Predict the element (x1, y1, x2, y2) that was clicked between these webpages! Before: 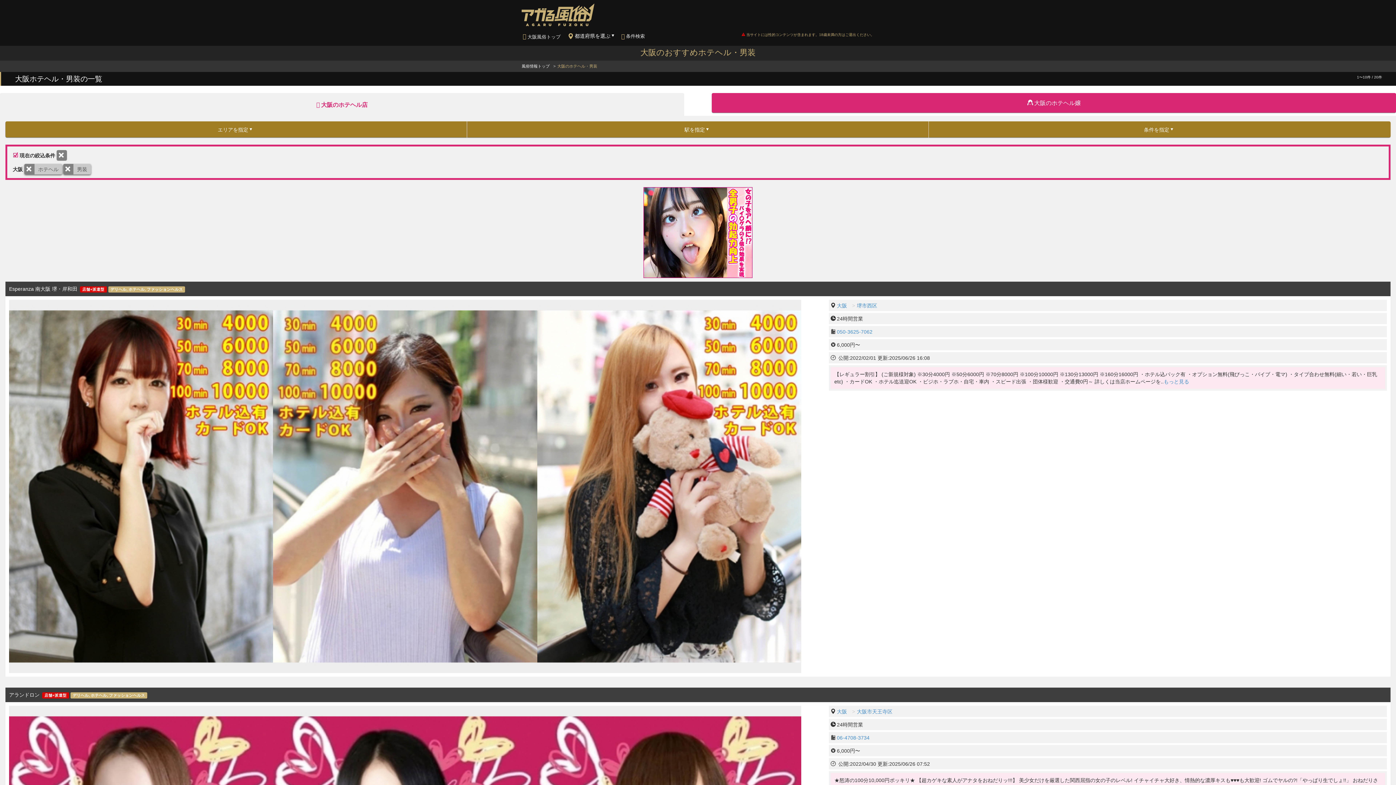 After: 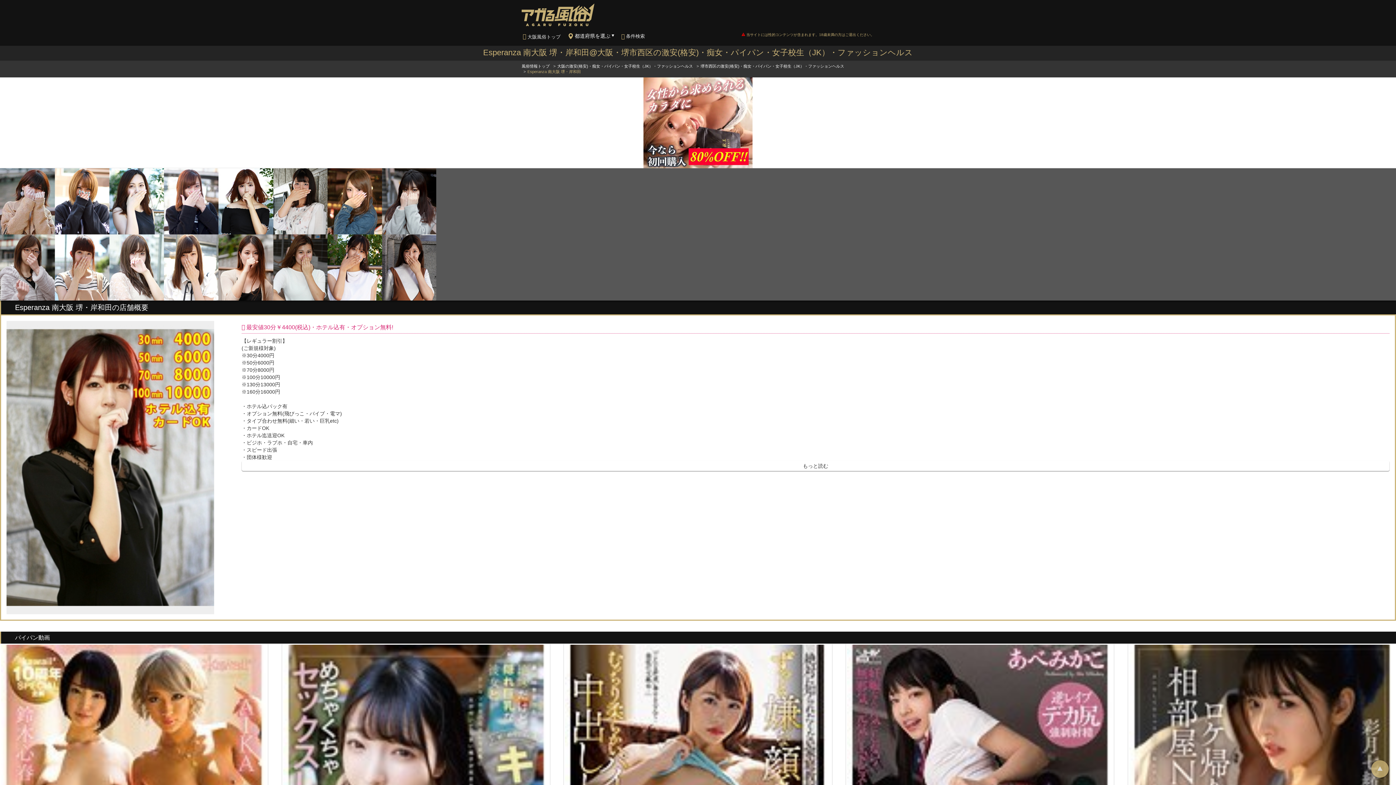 Action: label: もっと見る bbox: (1164, 378, 1189, 384)